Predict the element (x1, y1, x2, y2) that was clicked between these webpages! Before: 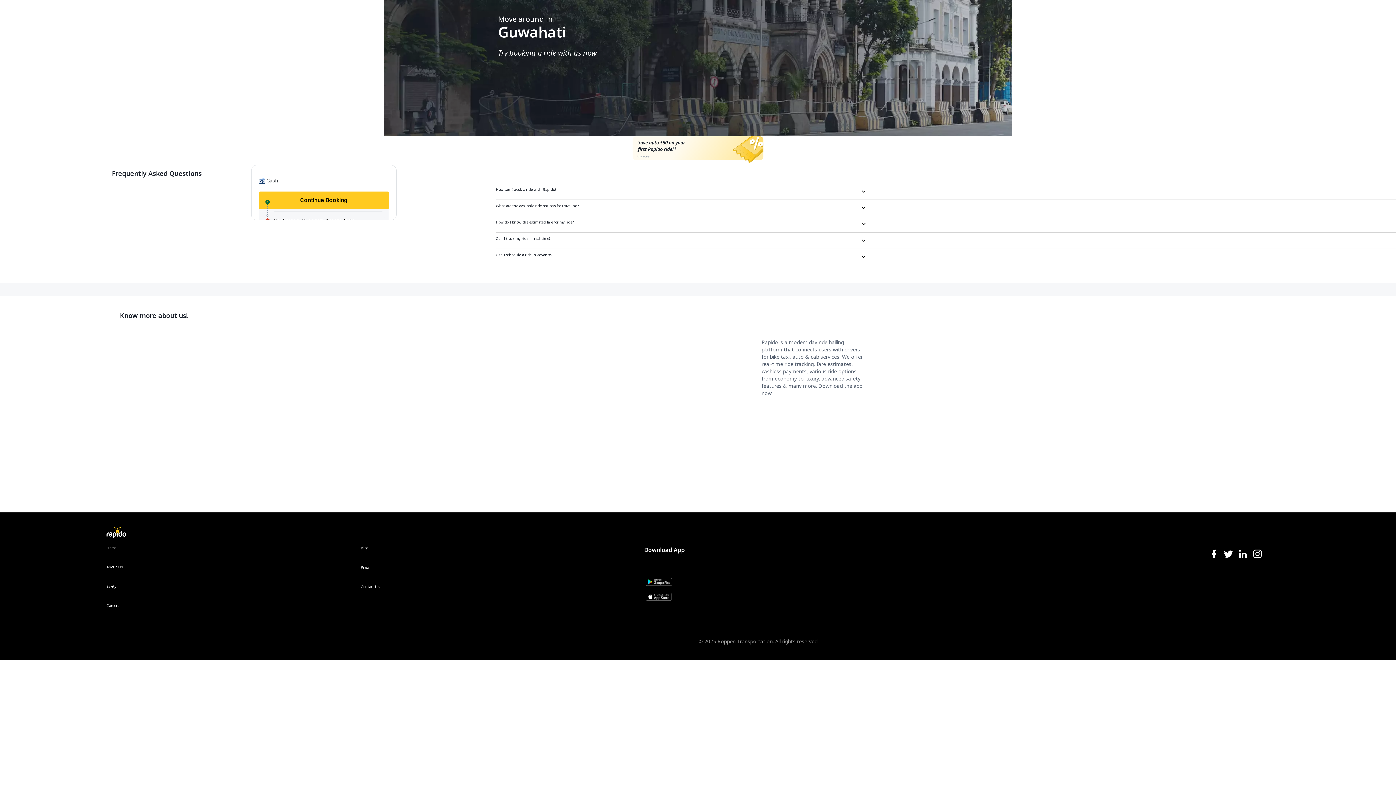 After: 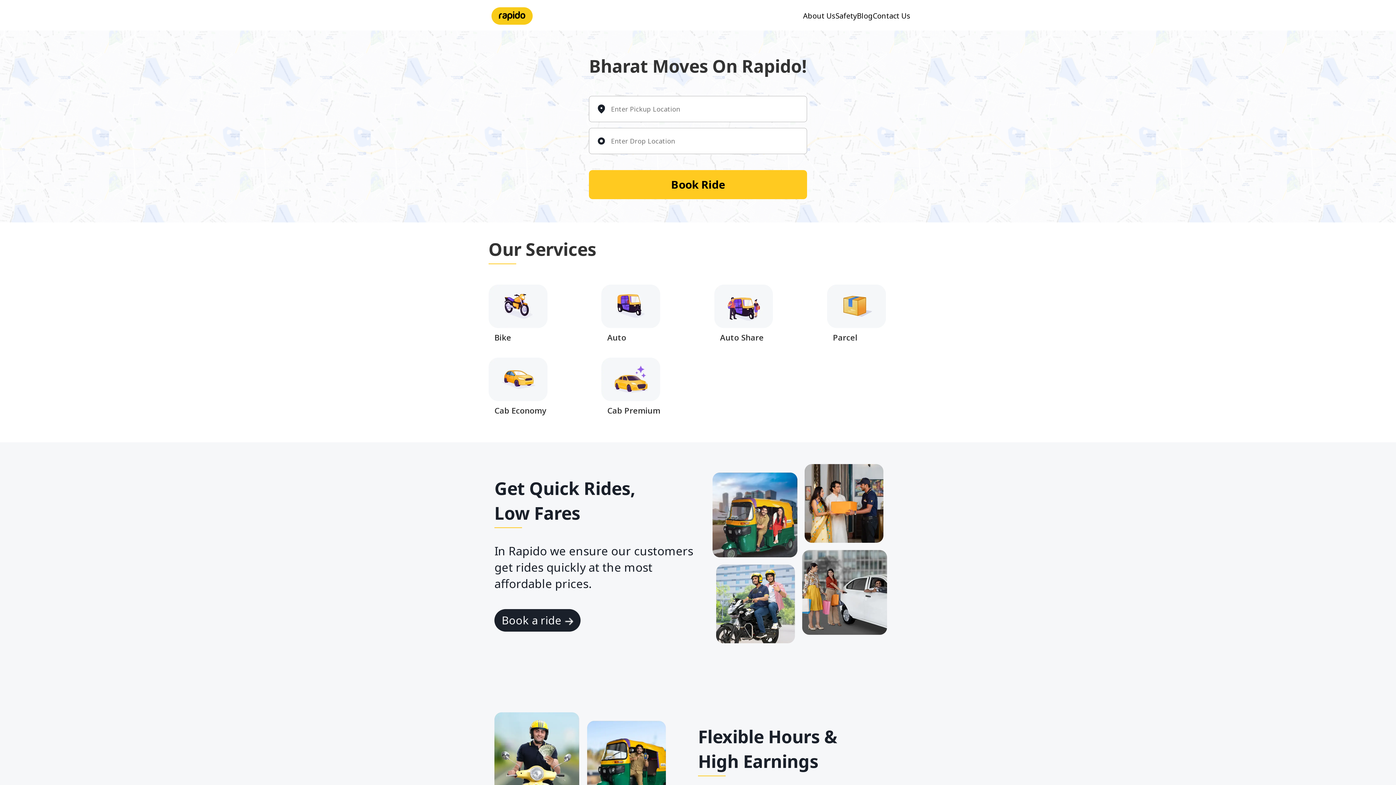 Action: label: Home bbox: (106, 545, 116, 564)